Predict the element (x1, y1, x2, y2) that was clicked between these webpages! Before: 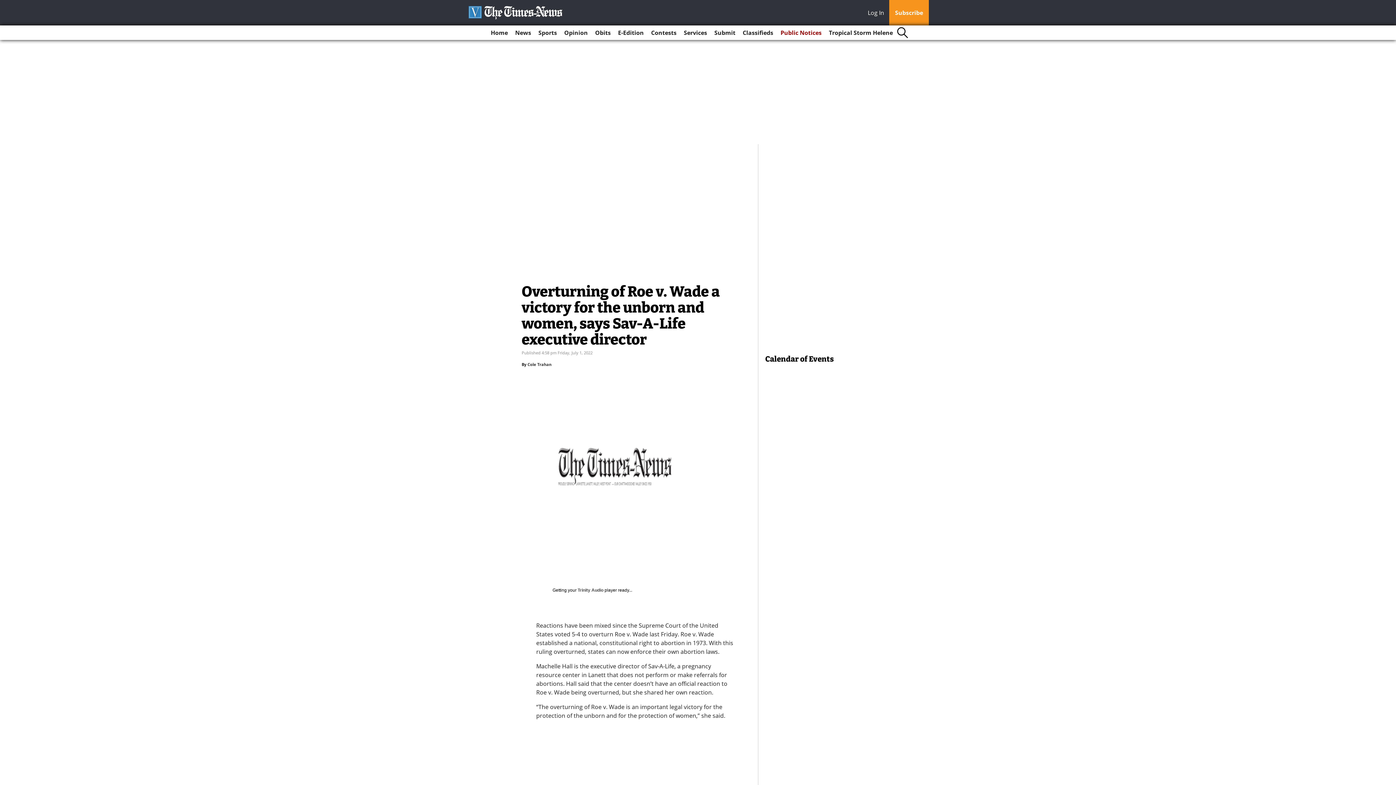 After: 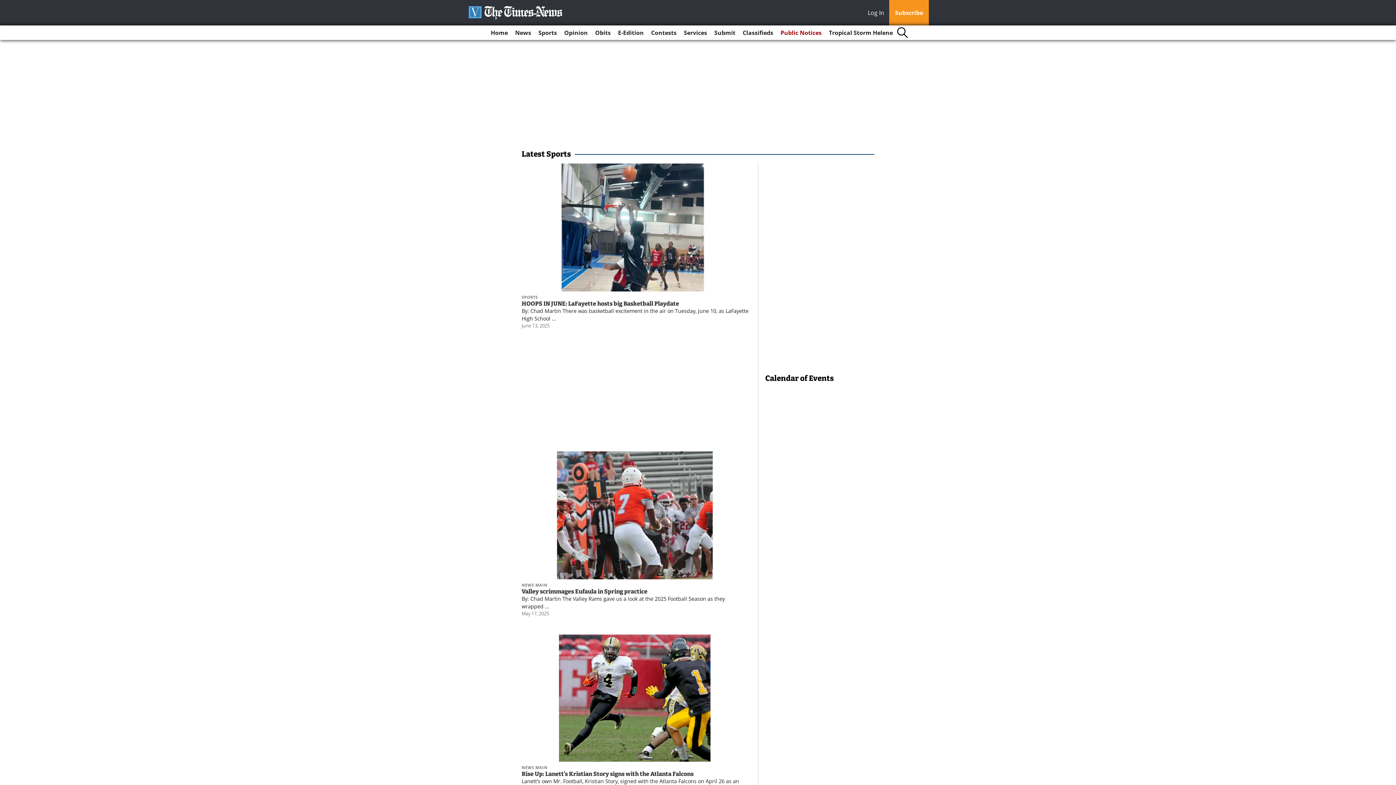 Action: bbox: (535, 25, 560, 40) label: Sports